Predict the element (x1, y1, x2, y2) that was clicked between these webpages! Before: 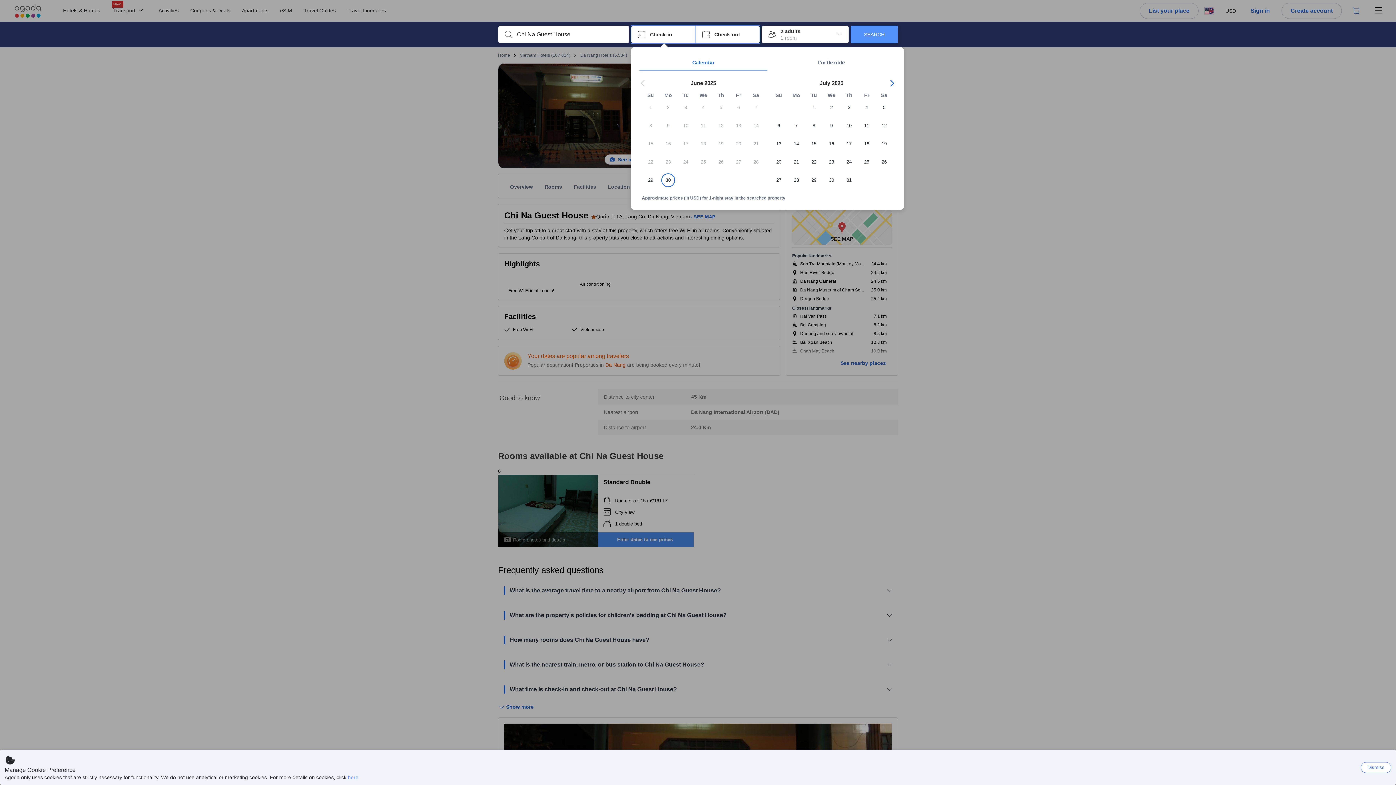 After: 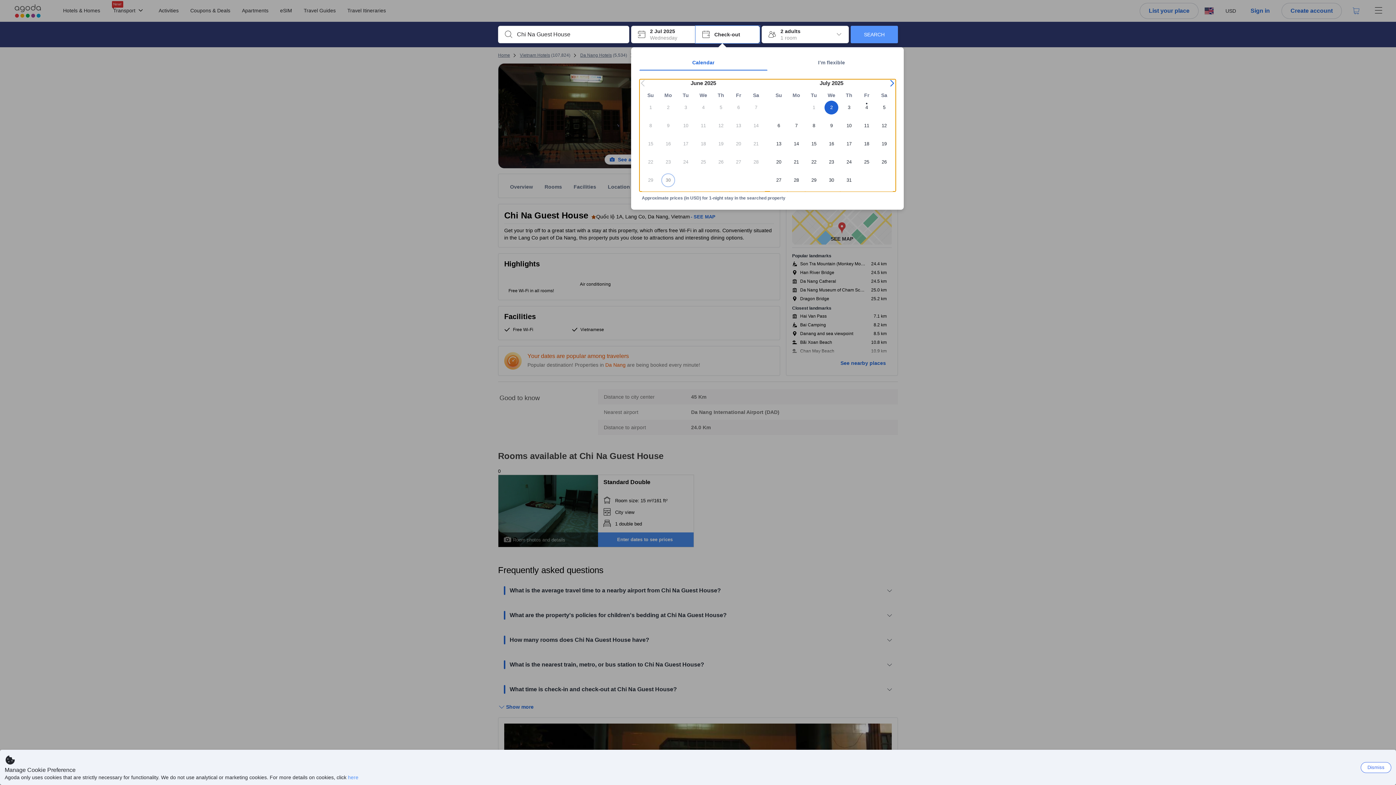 Action: label: Wed Jul 02 2025  bbox: (822, 100, 840, 118)